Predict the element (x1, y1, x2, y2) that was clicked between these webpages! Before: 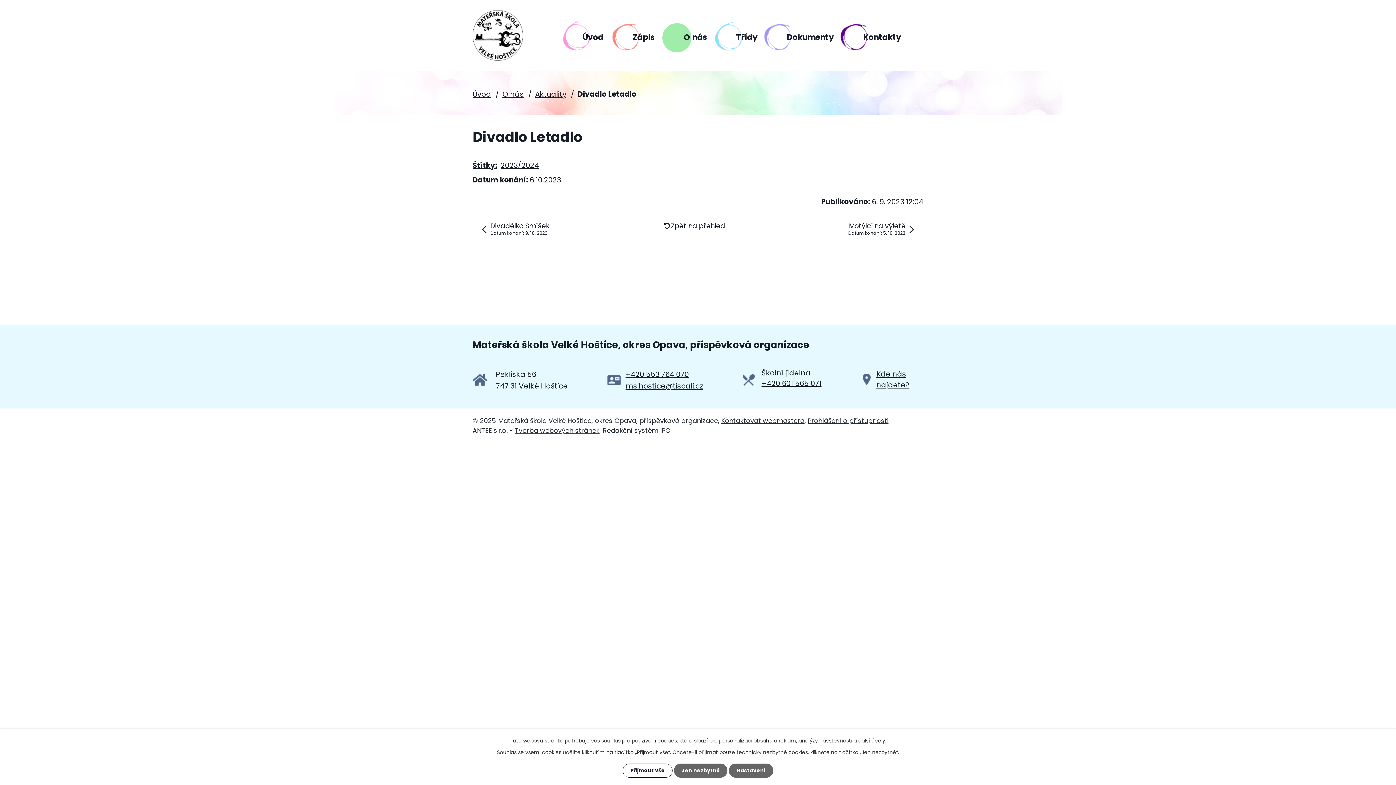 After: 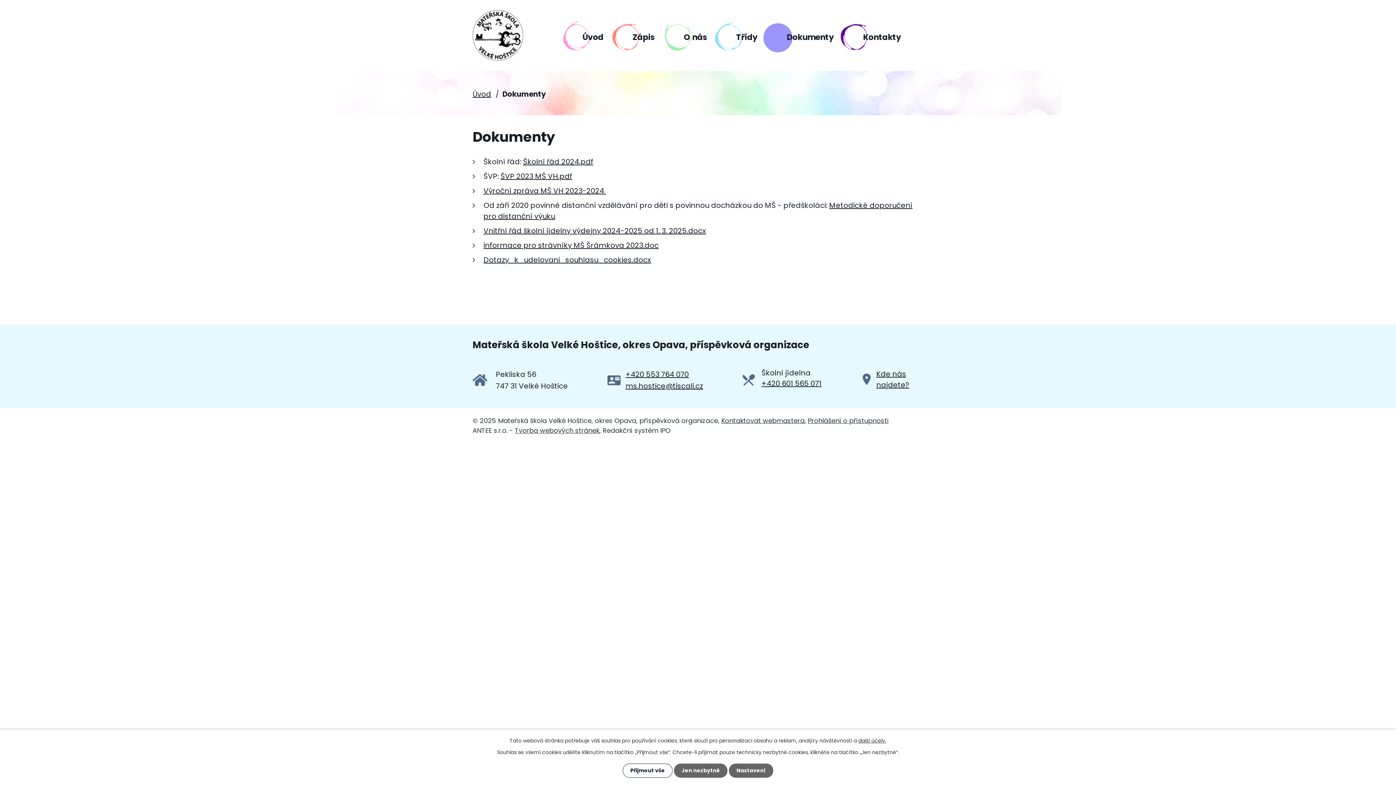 Action: bbox: (778, 31, 834, 50) label: Dokumenty